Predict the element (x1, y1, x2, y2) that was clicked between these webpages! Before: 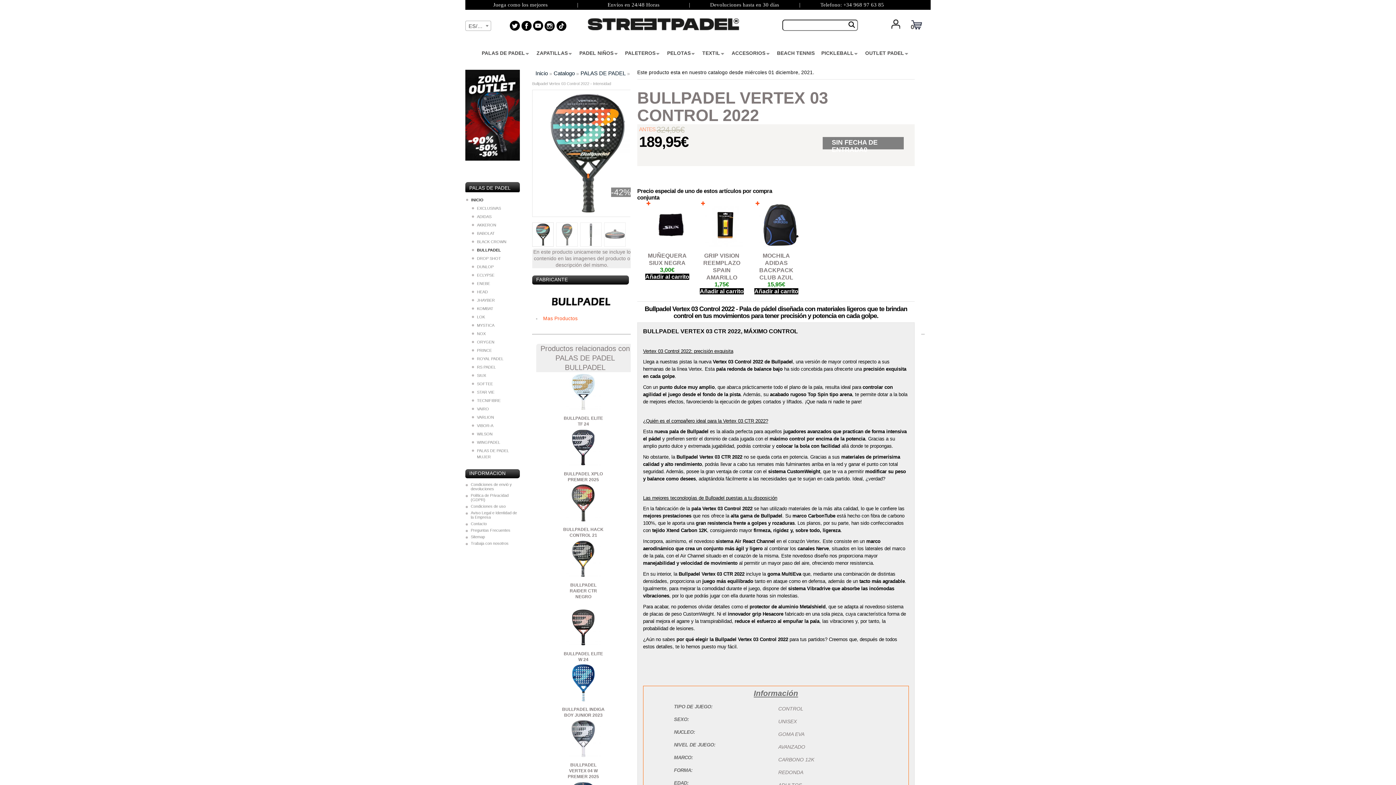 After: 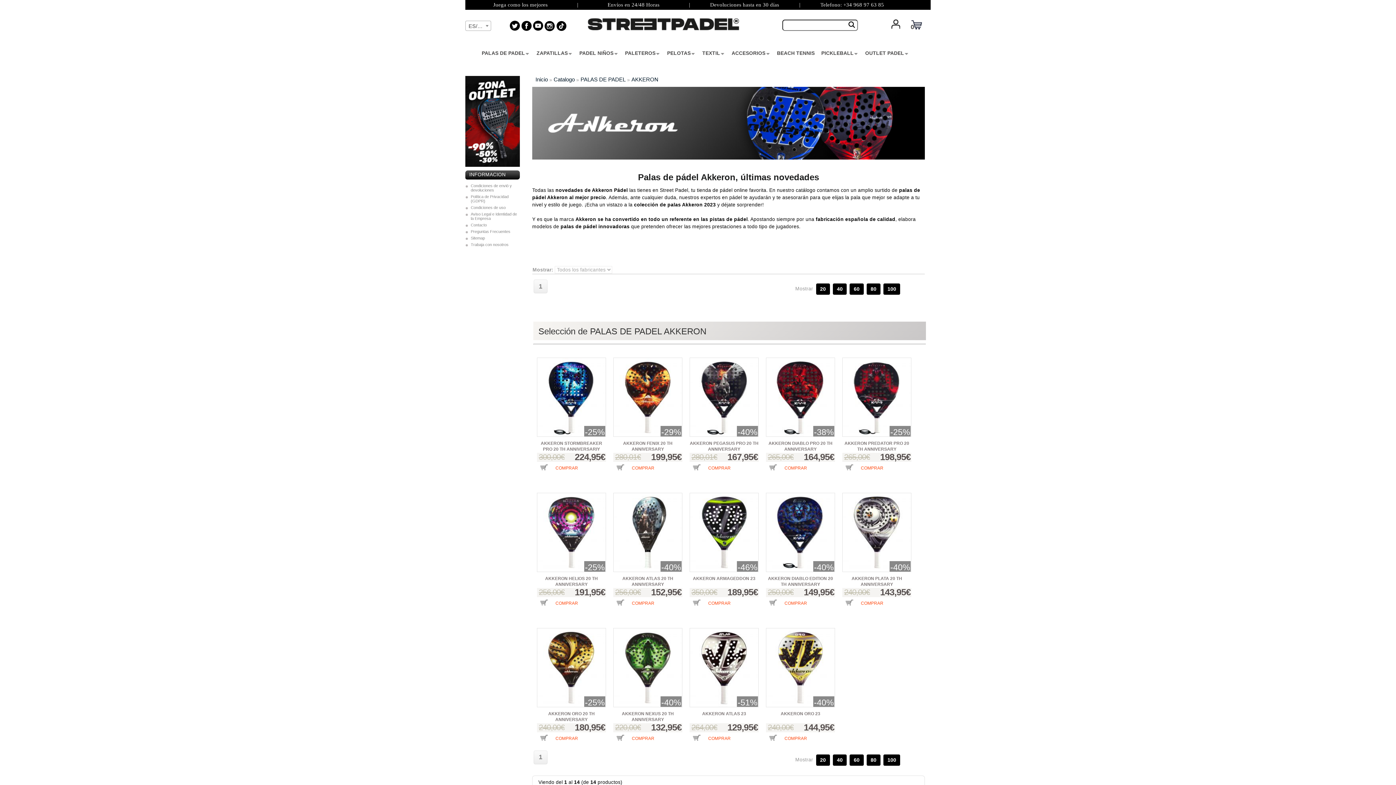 Action: label: AKKERON bbox: (472, 221, 520, 229)